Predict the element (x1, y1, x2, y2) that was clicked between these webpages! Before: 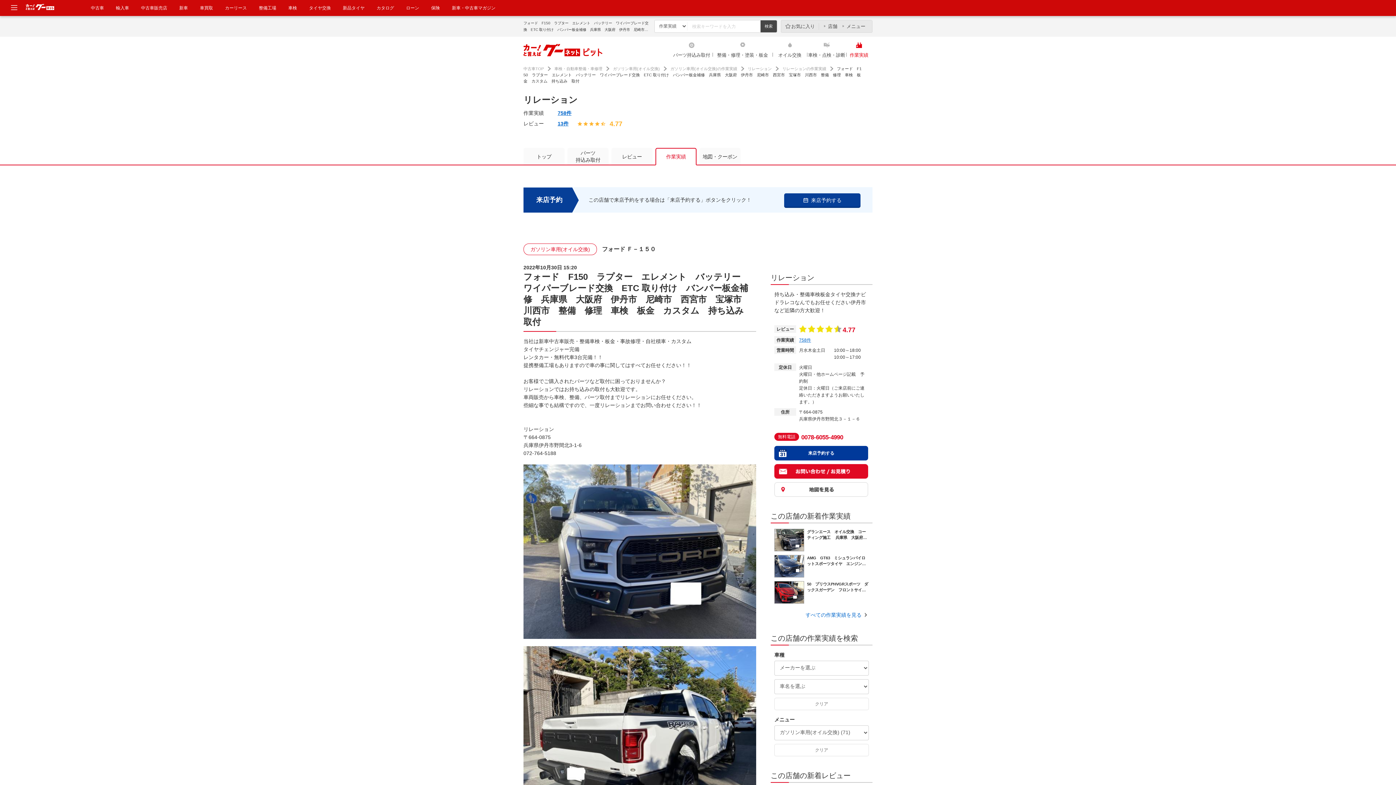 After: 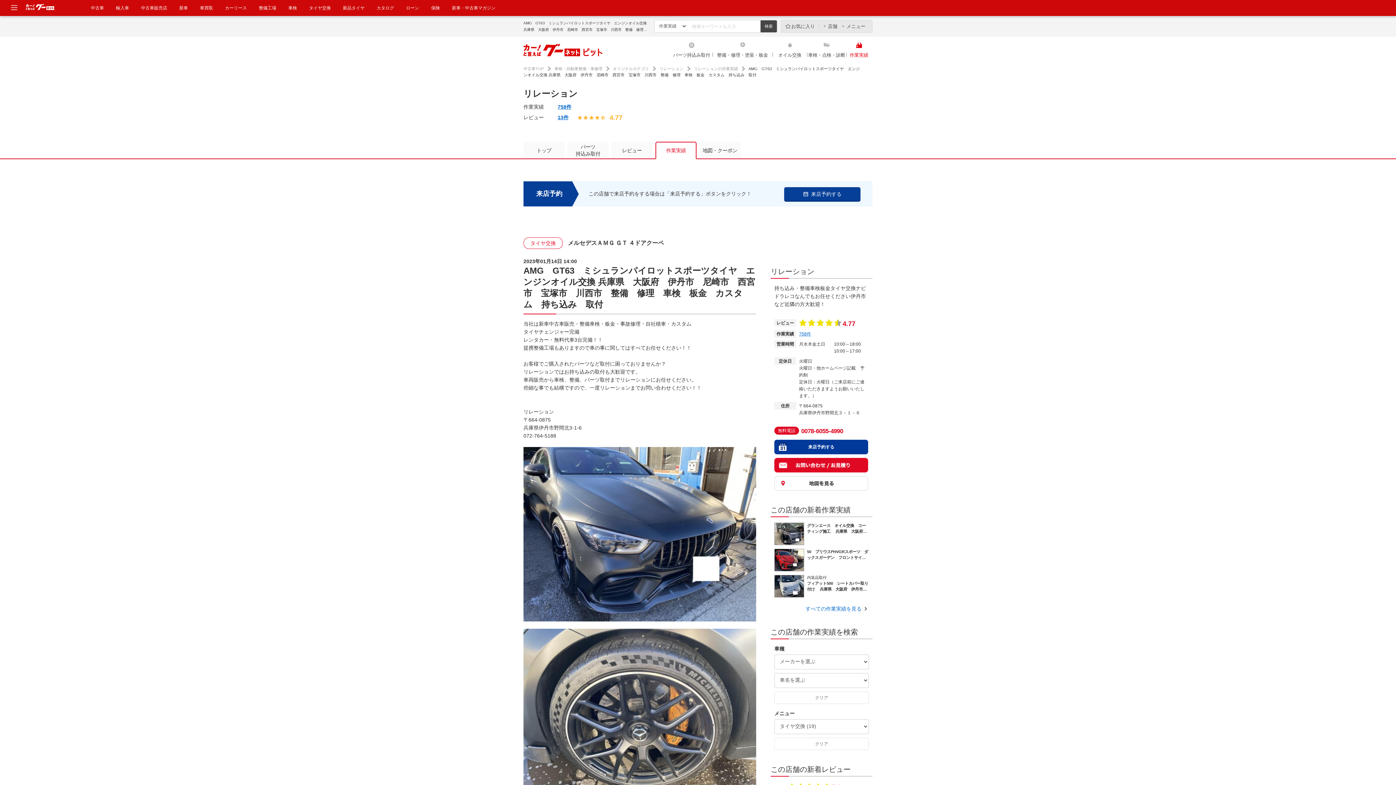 Action: label: AMG　GT63　ミシュランパイロットスポーツタイヤ　エンジンオイル交換 兵庫県　大阪府　伊丹市　尼崎市　西宮市　宝塚市　川西市　整備　修理　車検　板金　カスタム　持ち込み　取付 bbox: (774, 555, 869, 577)